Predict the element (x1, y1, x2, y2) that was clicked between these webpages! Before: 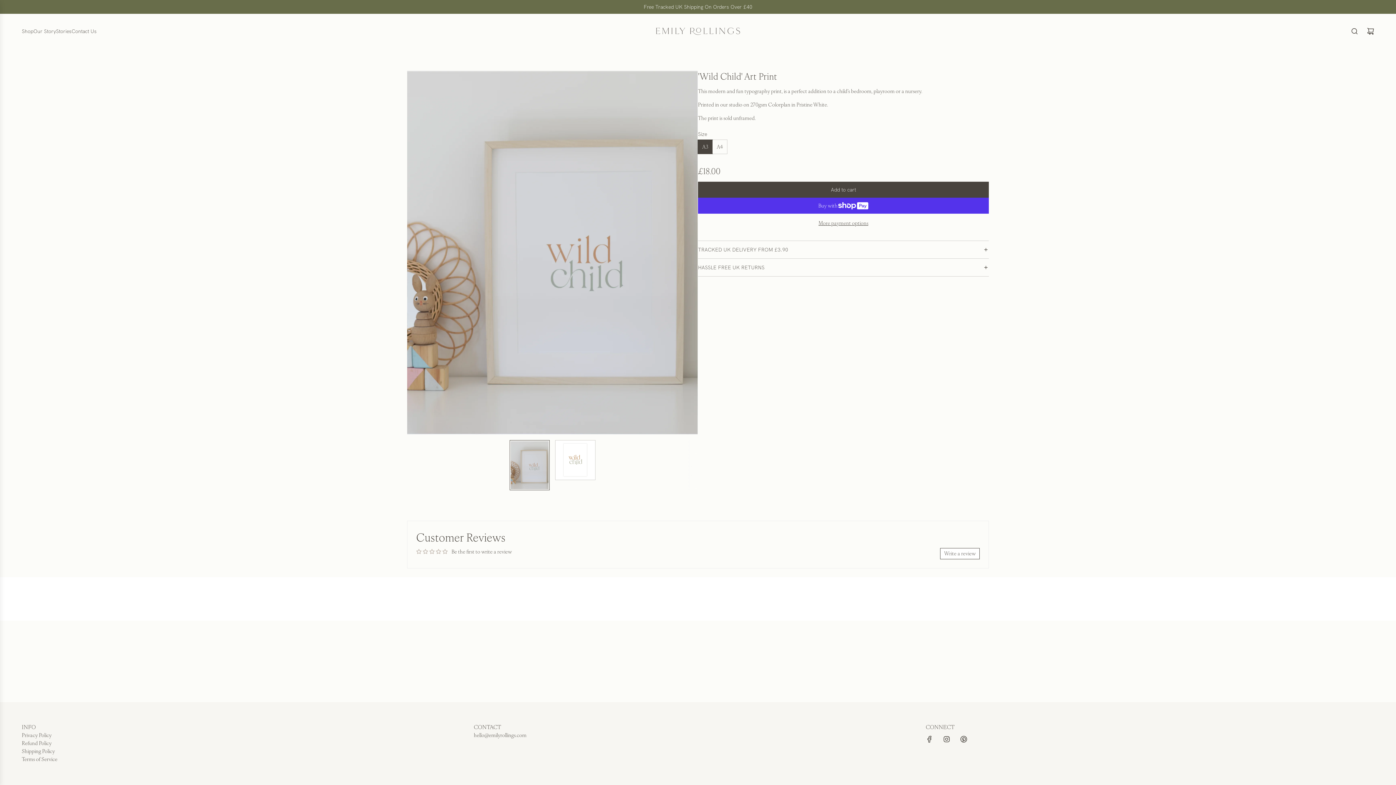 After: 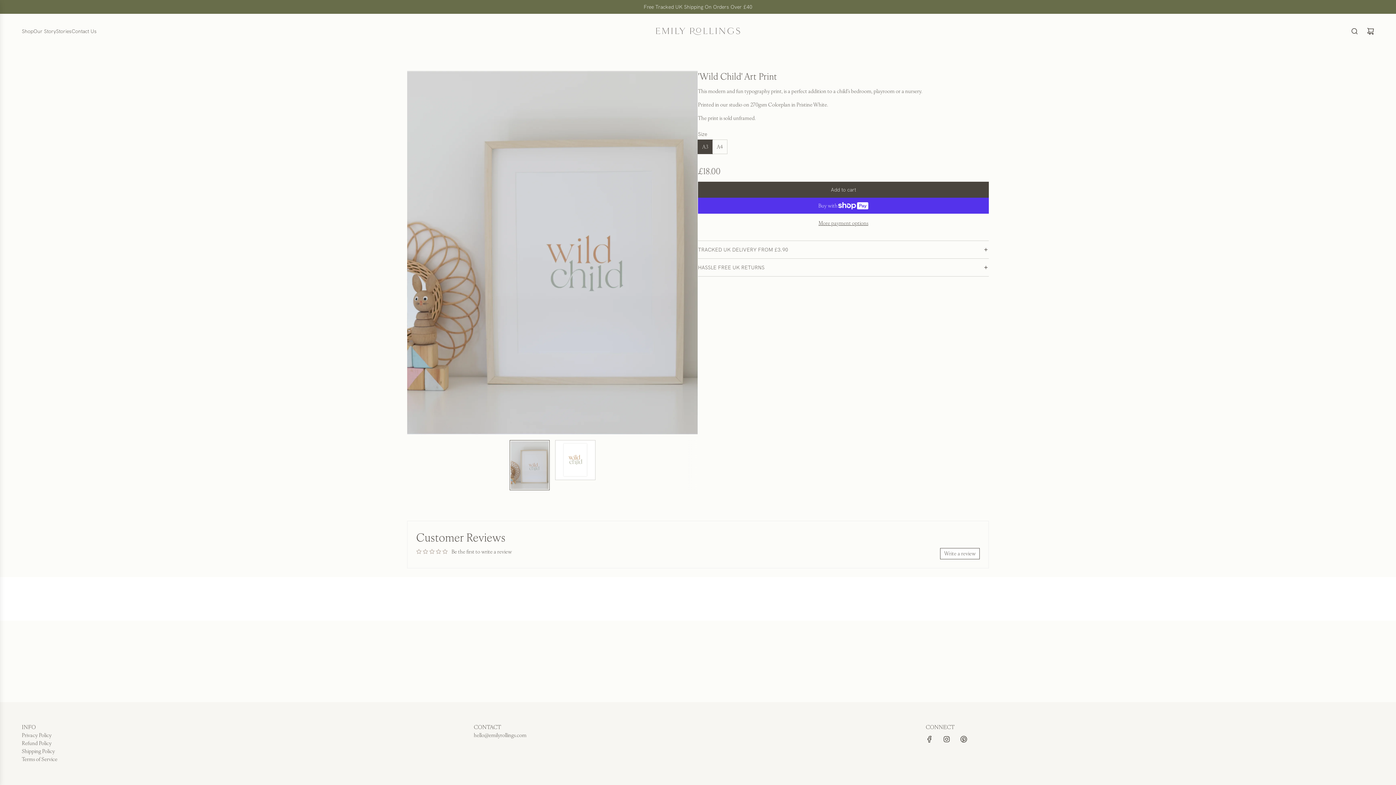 Action: bbox: (921, 731, 937, 747) label: Facebook